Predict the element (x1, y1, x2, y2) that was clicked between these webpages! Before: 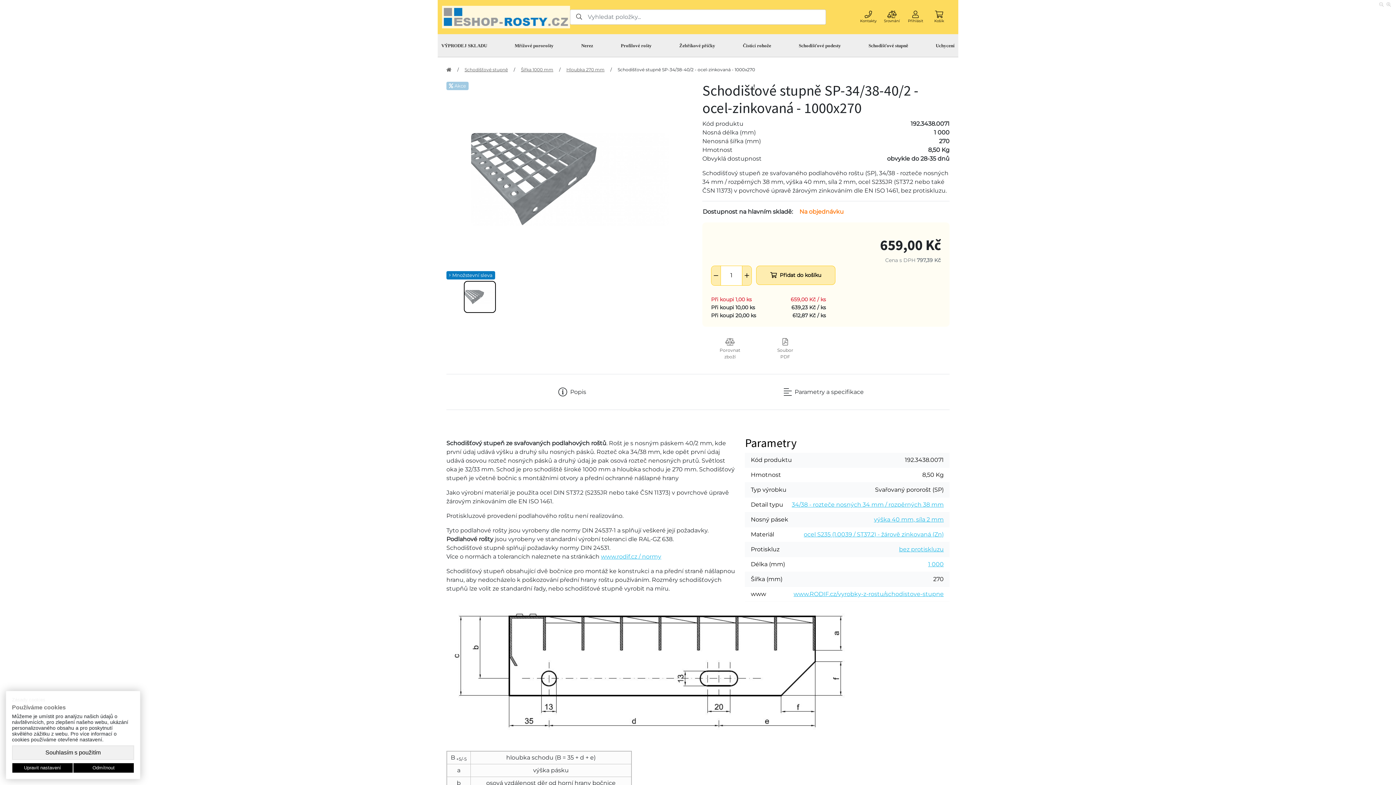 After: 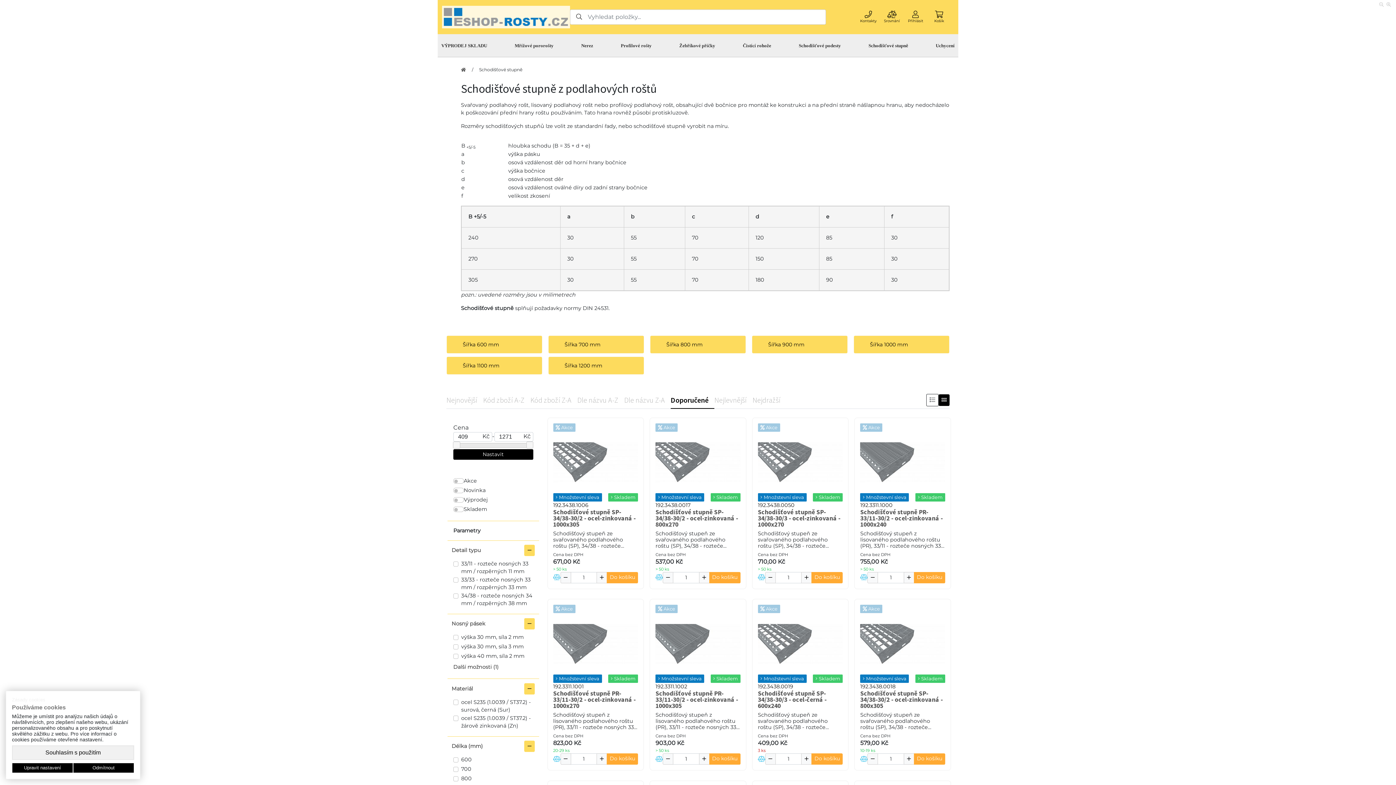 Action: bbox: (865, 35, 912, 57) label: Schodišťové stupně